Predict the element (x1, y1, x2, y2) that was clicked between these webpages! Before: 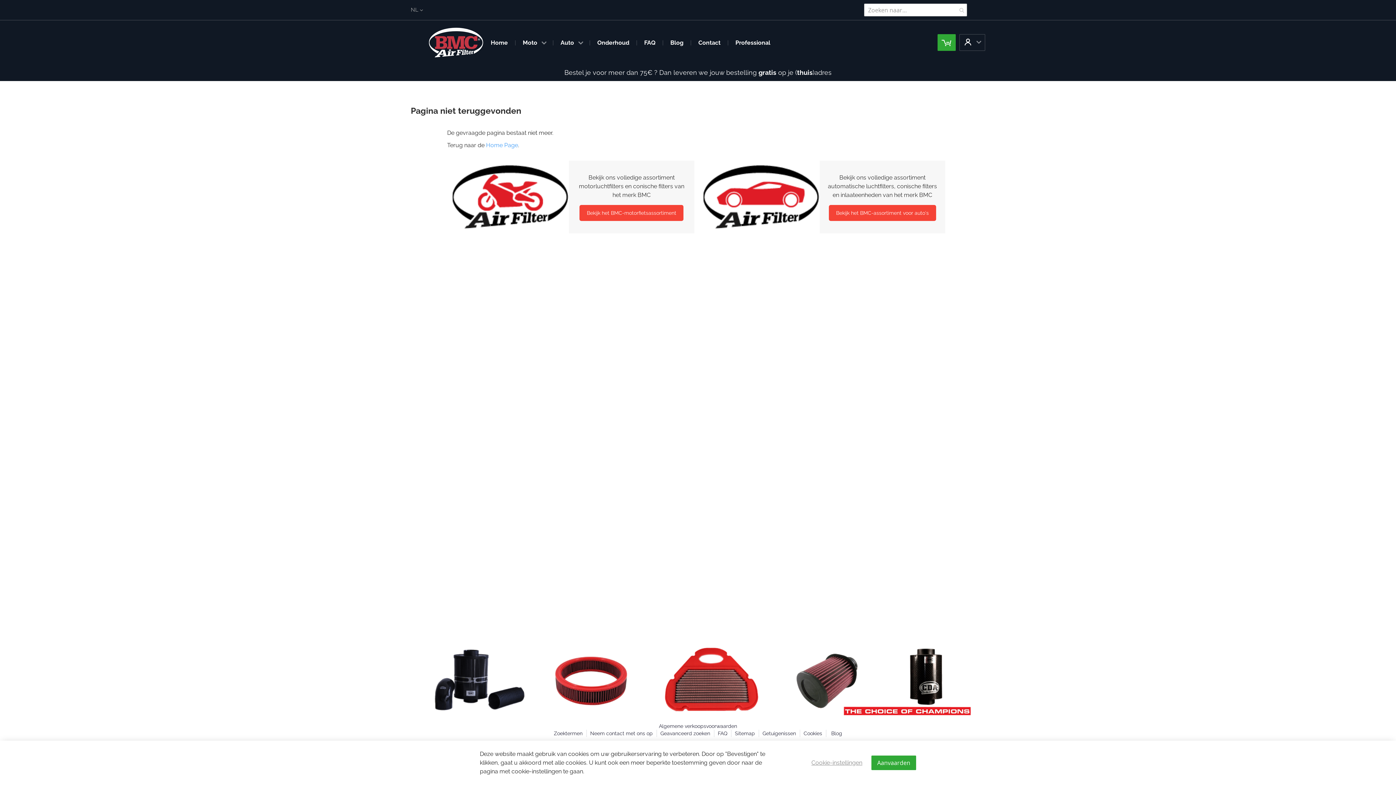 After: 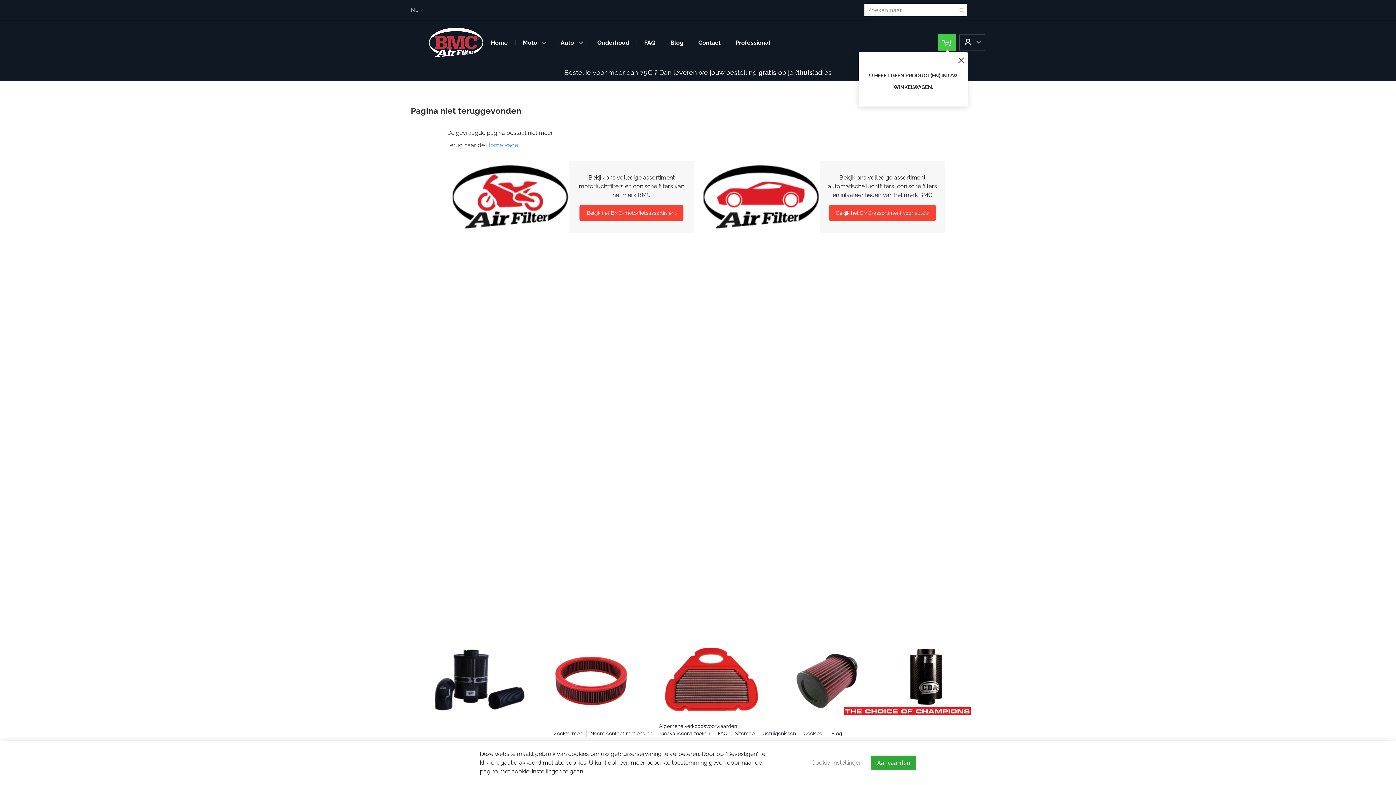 Action: bbox: (937, 34, 956, 50)